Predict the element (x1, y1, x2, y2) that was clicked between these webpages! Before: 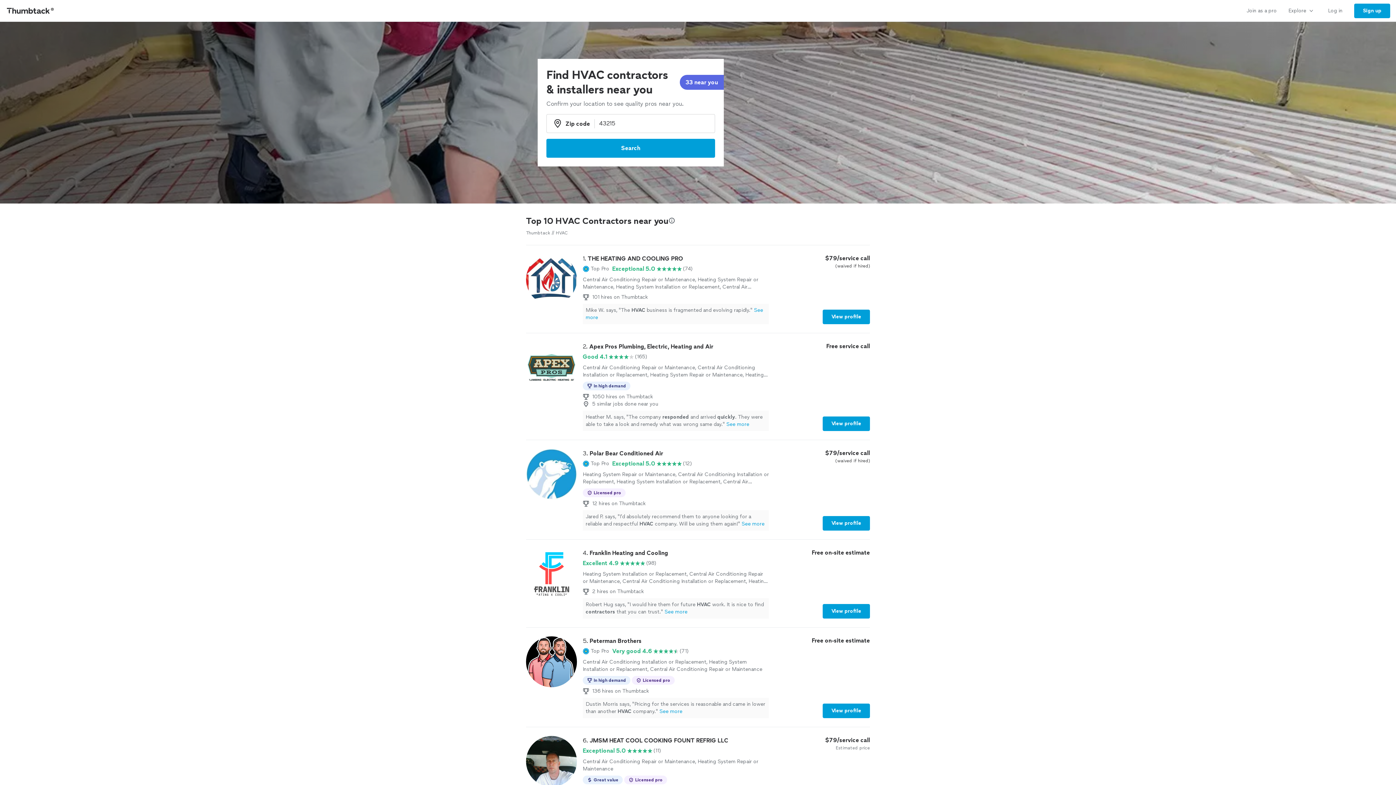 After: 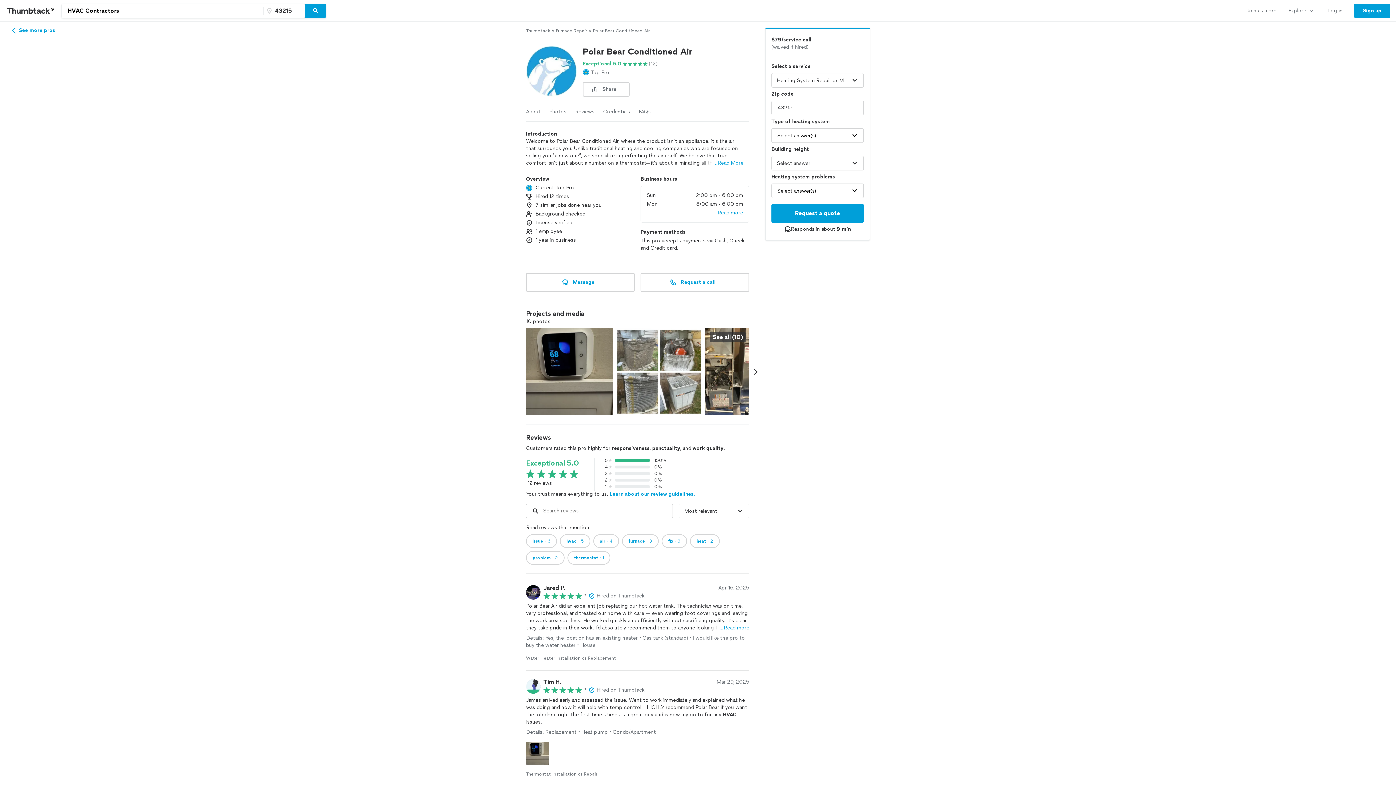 Action: label: 3. Polar Bear Conditioned Air

Top Pro

Exceptional 5.0

(12)

Heating System Repair or Maintenance, Central Air Conditioning Installation or Replacement, Heating System Installation or Replacement, Central Air Conditioning Repair or Maintenance

Licensed pro
12 hires on Thumbtack
Jared P. says, "I’d absolutely recommend them to anyone looking for a reliable and respectful HVAC company. Will be using them again!"See more

$79/service call

(waived if hired)

View profile bbox: (526, 449, 870, 530)